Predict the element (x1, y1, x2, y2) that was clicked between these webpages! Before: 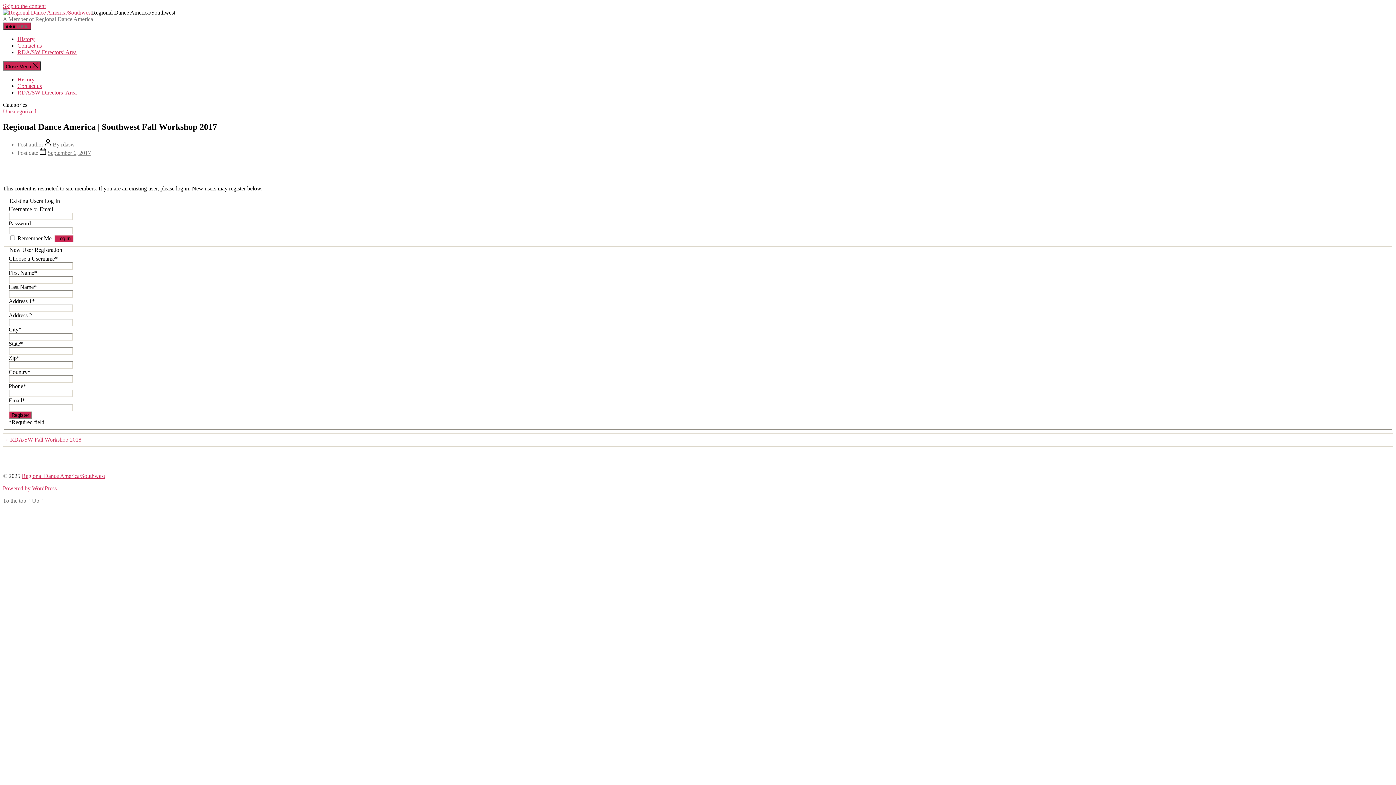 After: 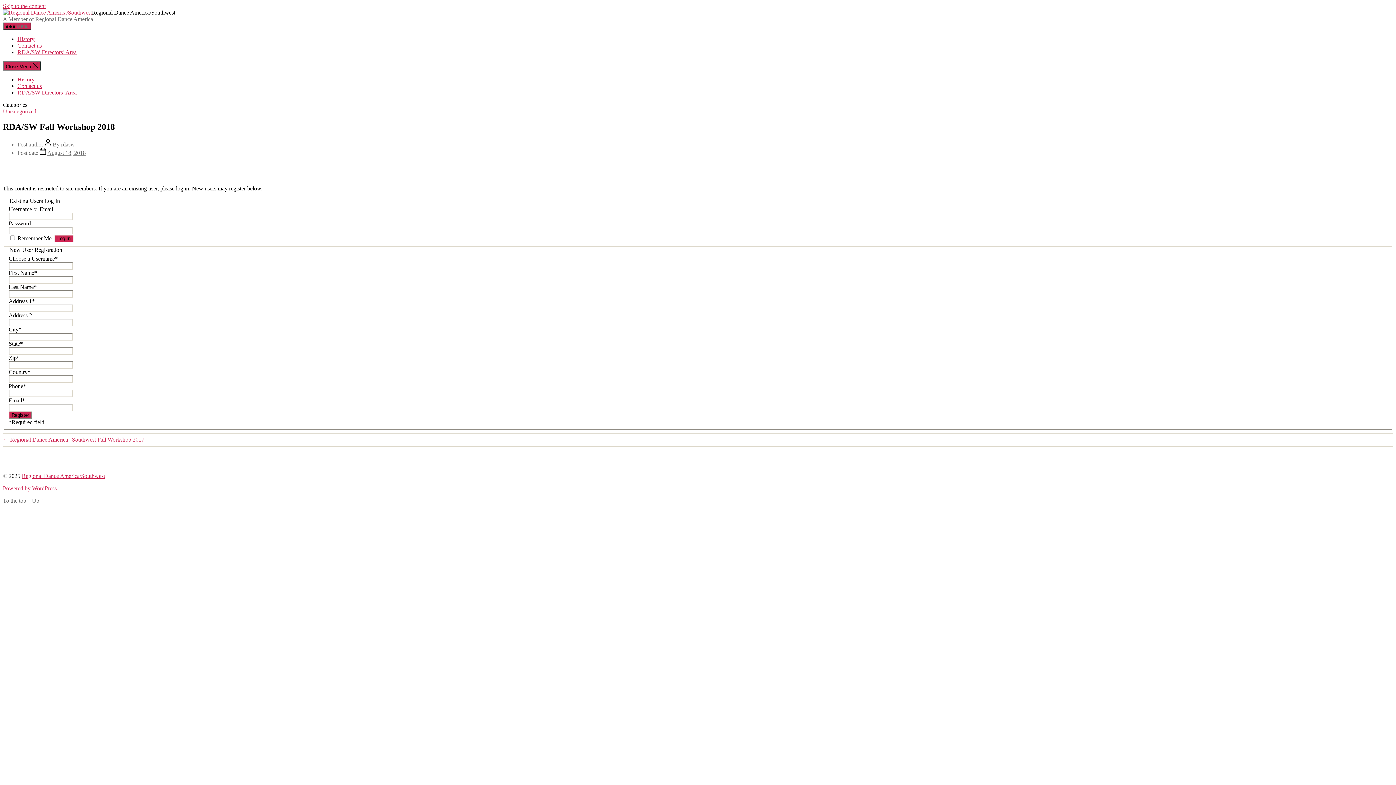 Action: label: → RDA/SW Fall Workshop 2018 bbox: (2, 436, 81, 442)